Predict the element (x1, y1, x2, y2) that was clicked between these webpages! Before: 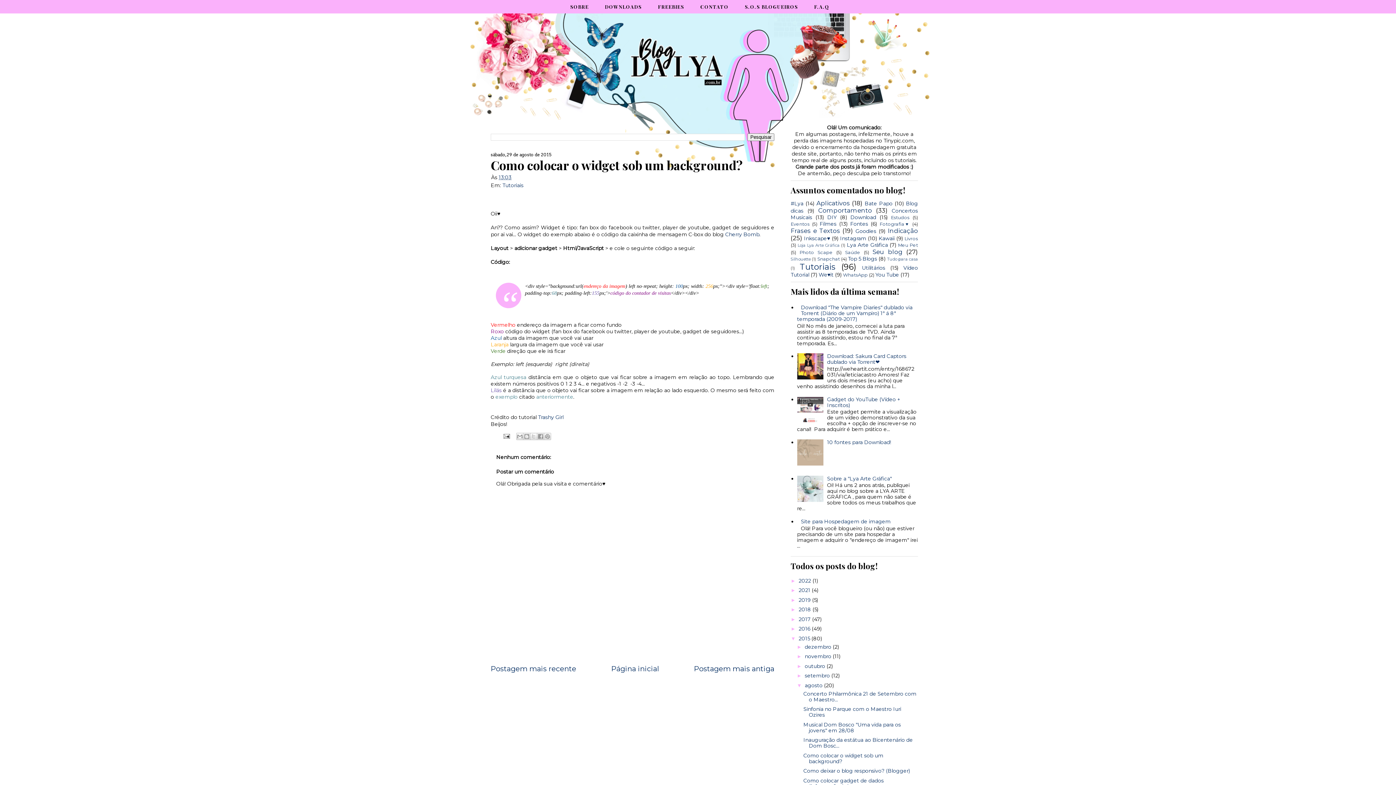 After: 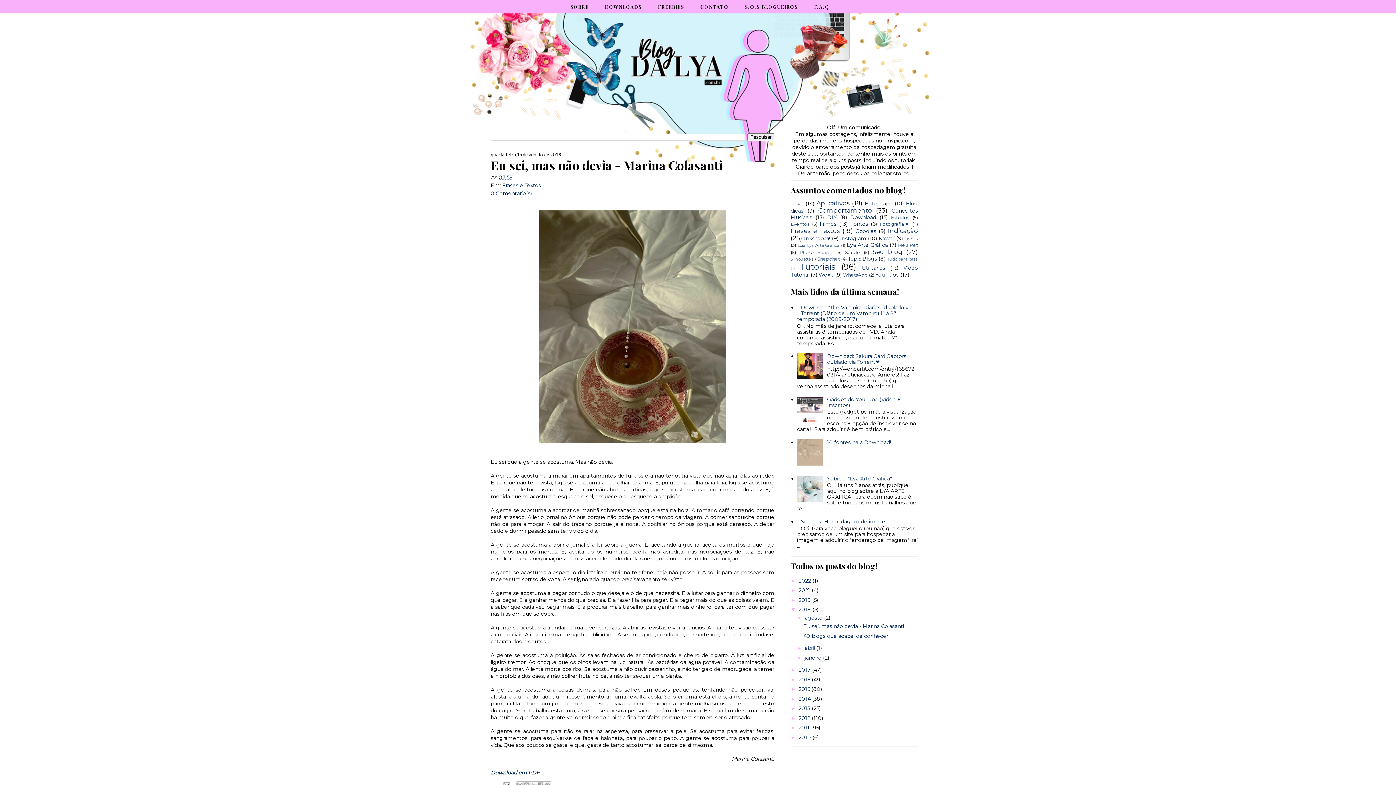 Action: bbox: (798, 606, 812, 613) label: 2018 